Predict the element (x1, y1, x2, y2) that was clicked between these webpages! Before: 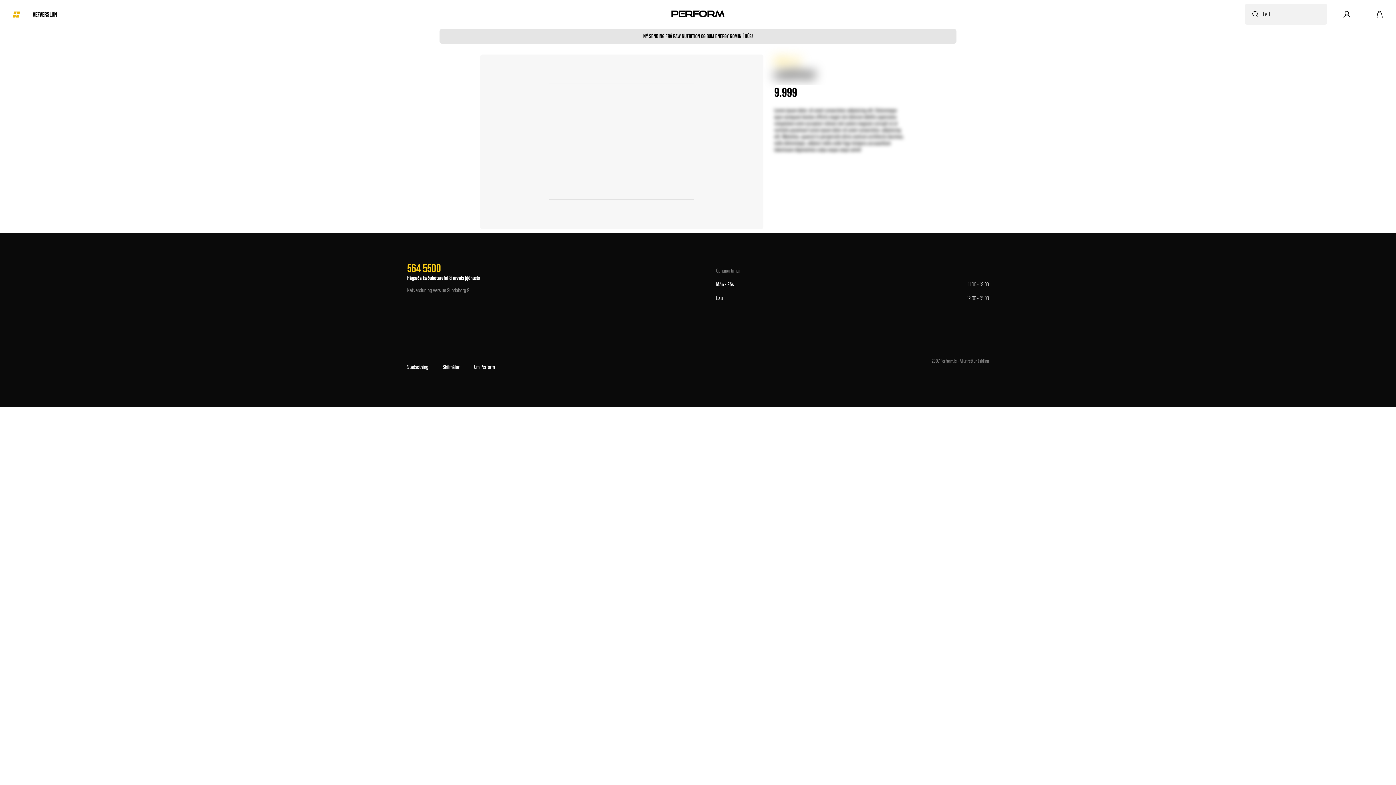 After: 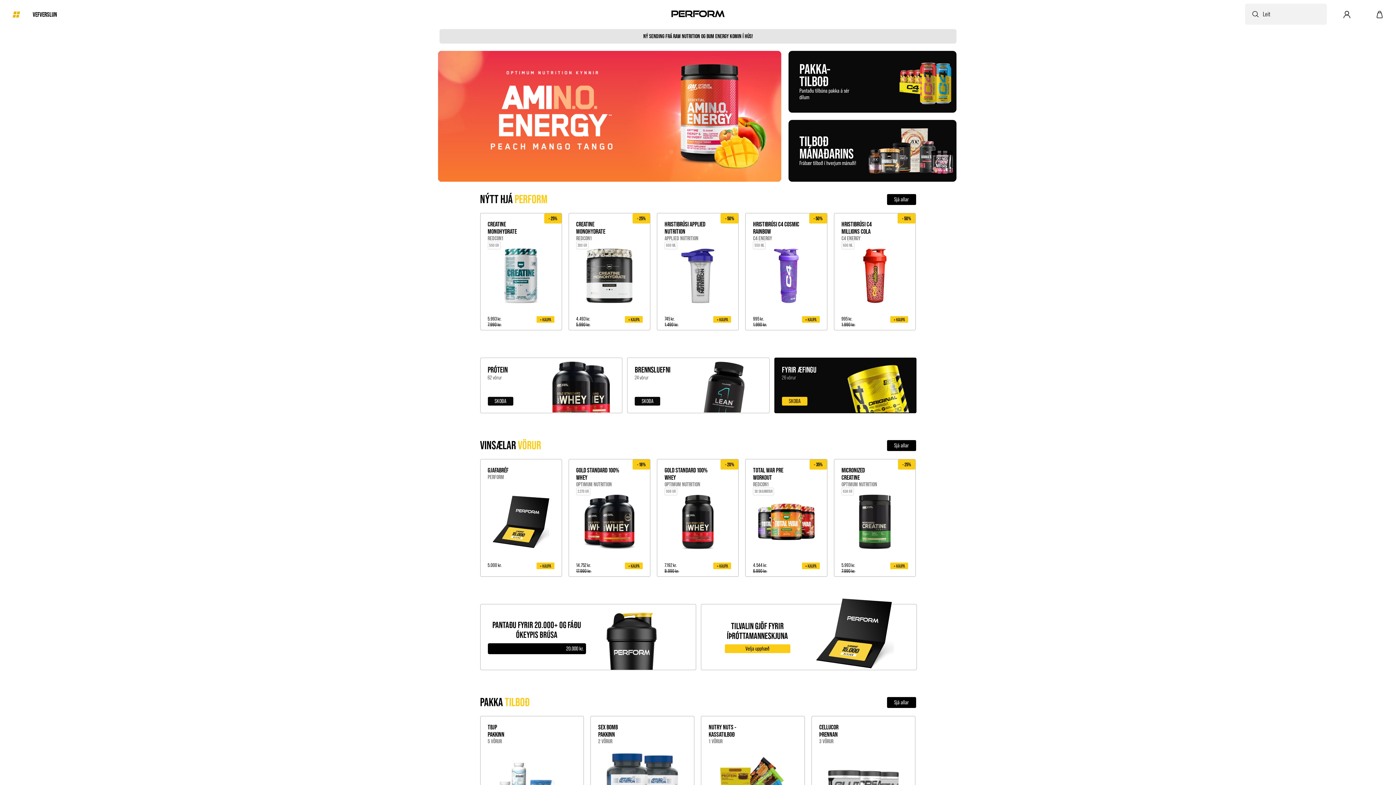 Action: bbox: (671, 1, 724, 28)